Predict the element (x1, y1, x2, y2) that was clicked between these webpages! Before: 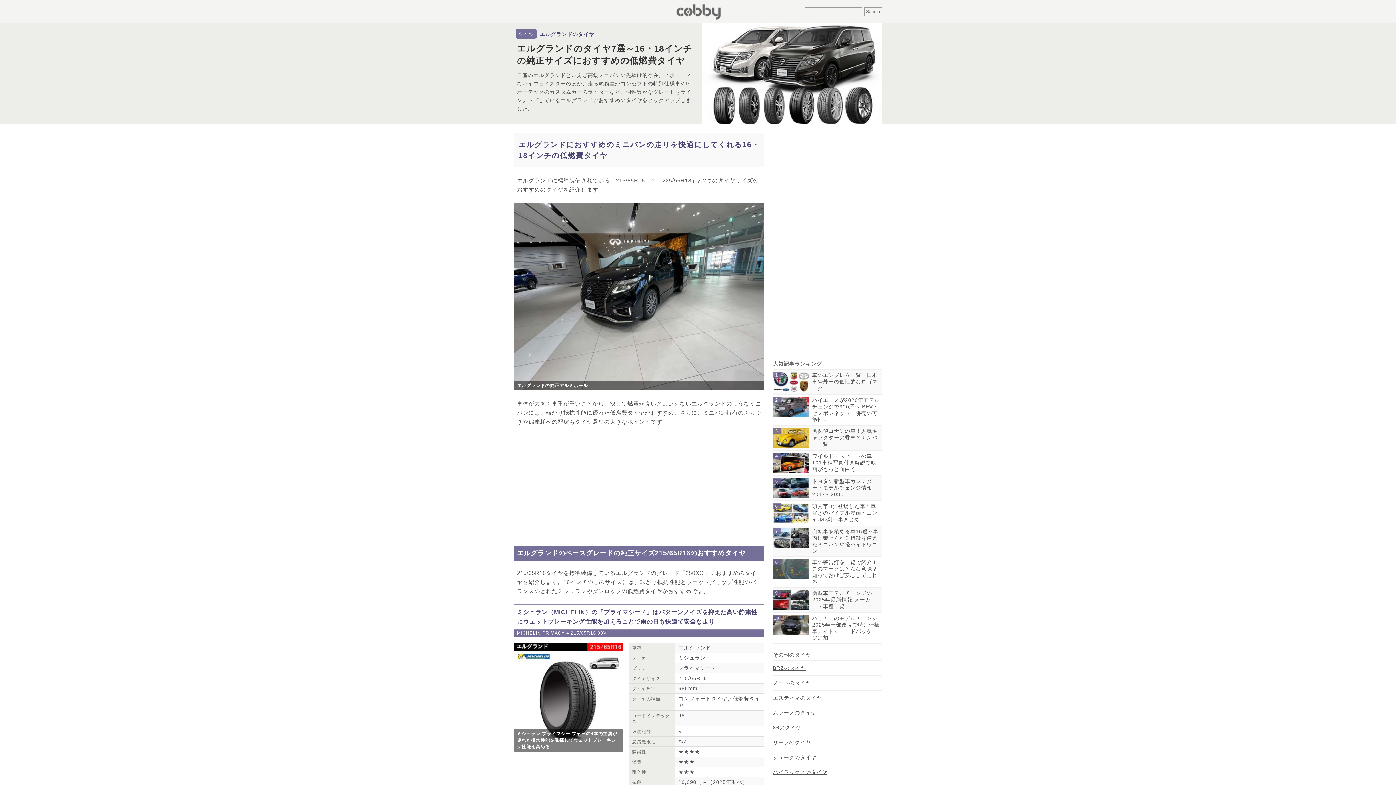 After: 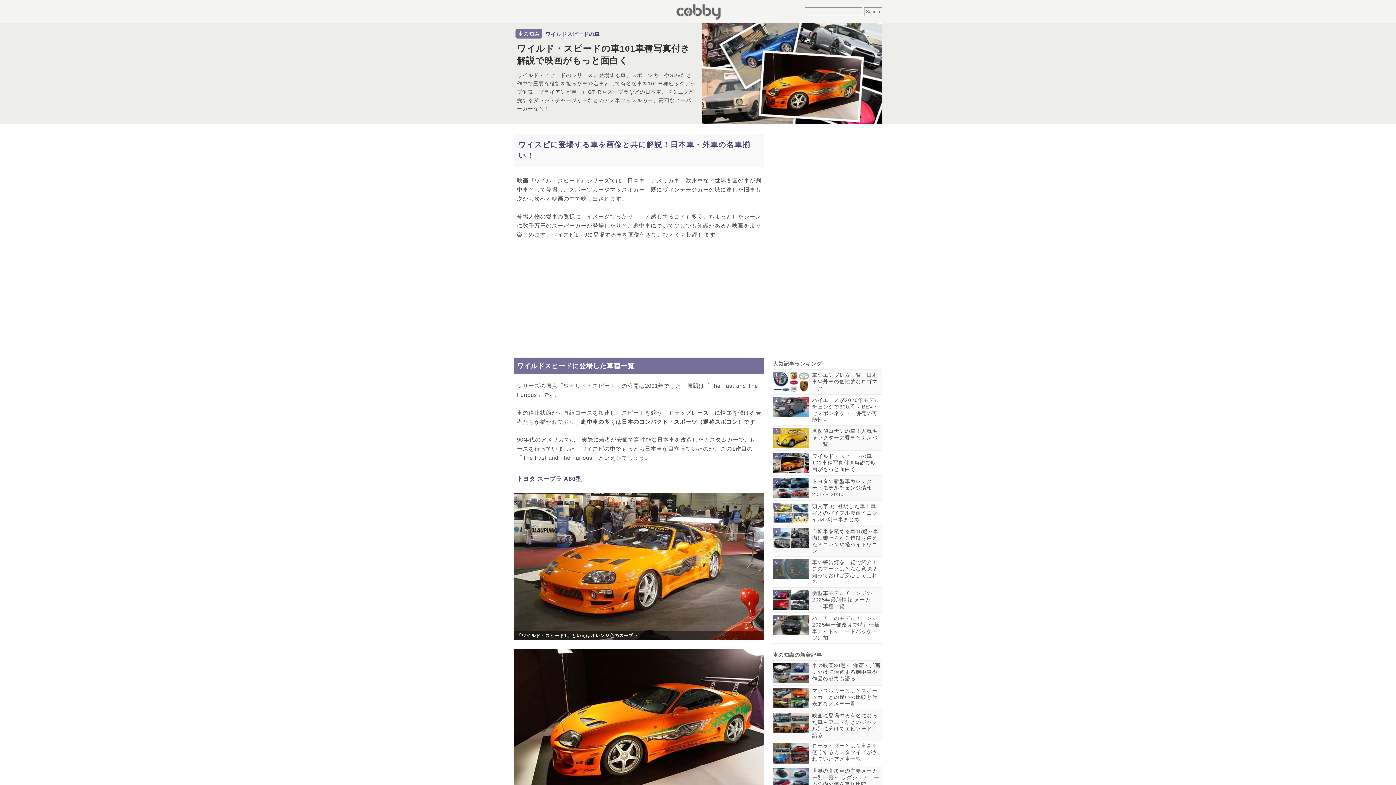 Action: bbox: (773, 452, 809, 458)